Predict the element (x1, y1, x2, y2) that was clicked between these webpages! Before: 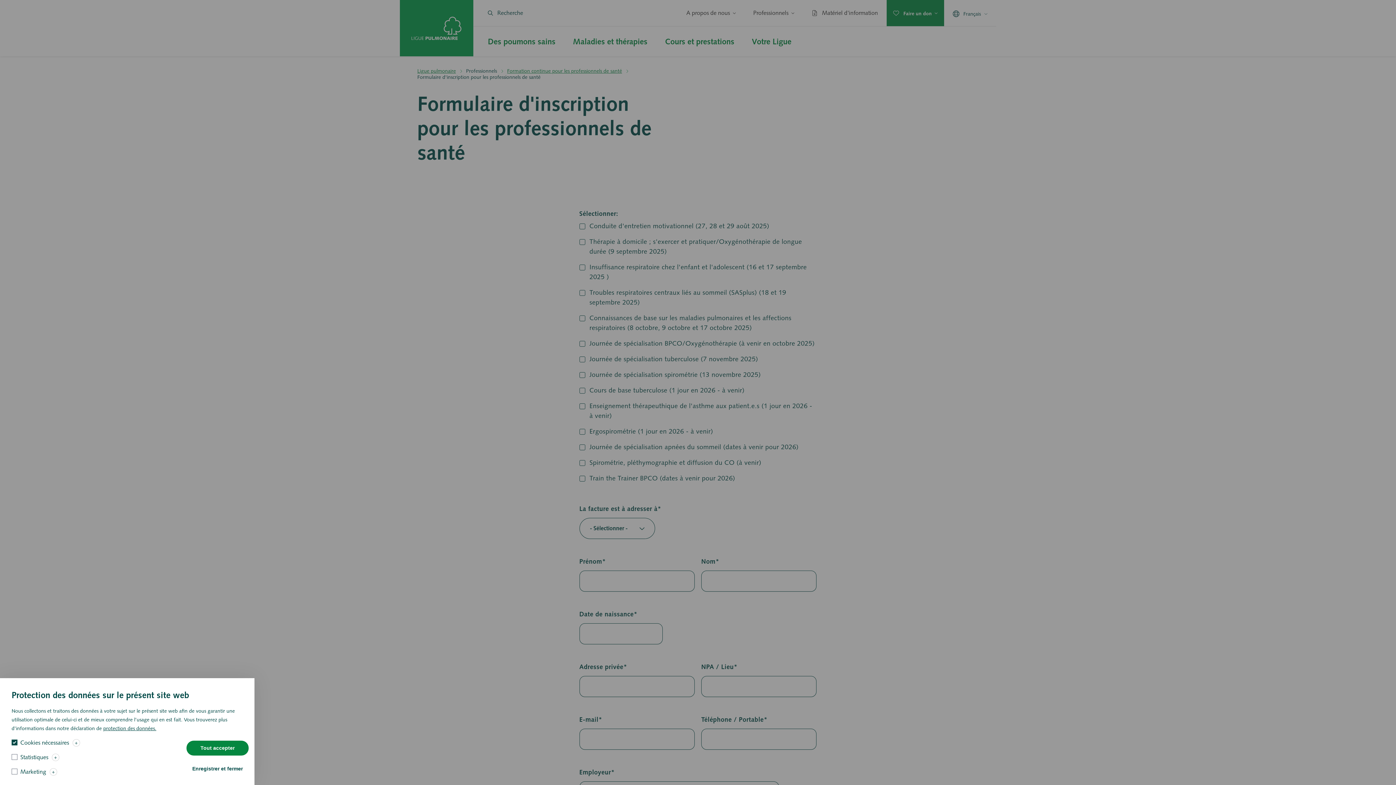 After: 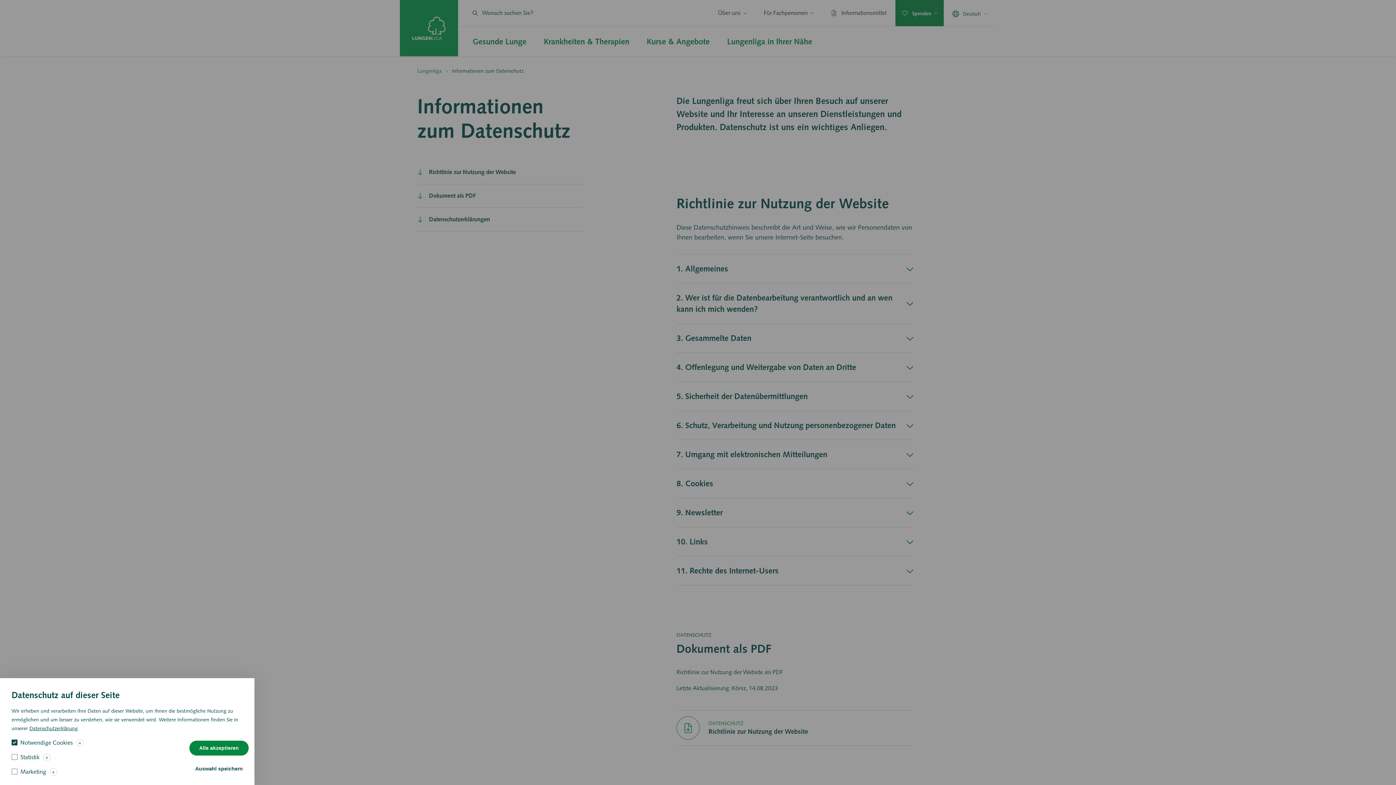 Action: bbox: (103, 725, 156, 732) label: protection des données.